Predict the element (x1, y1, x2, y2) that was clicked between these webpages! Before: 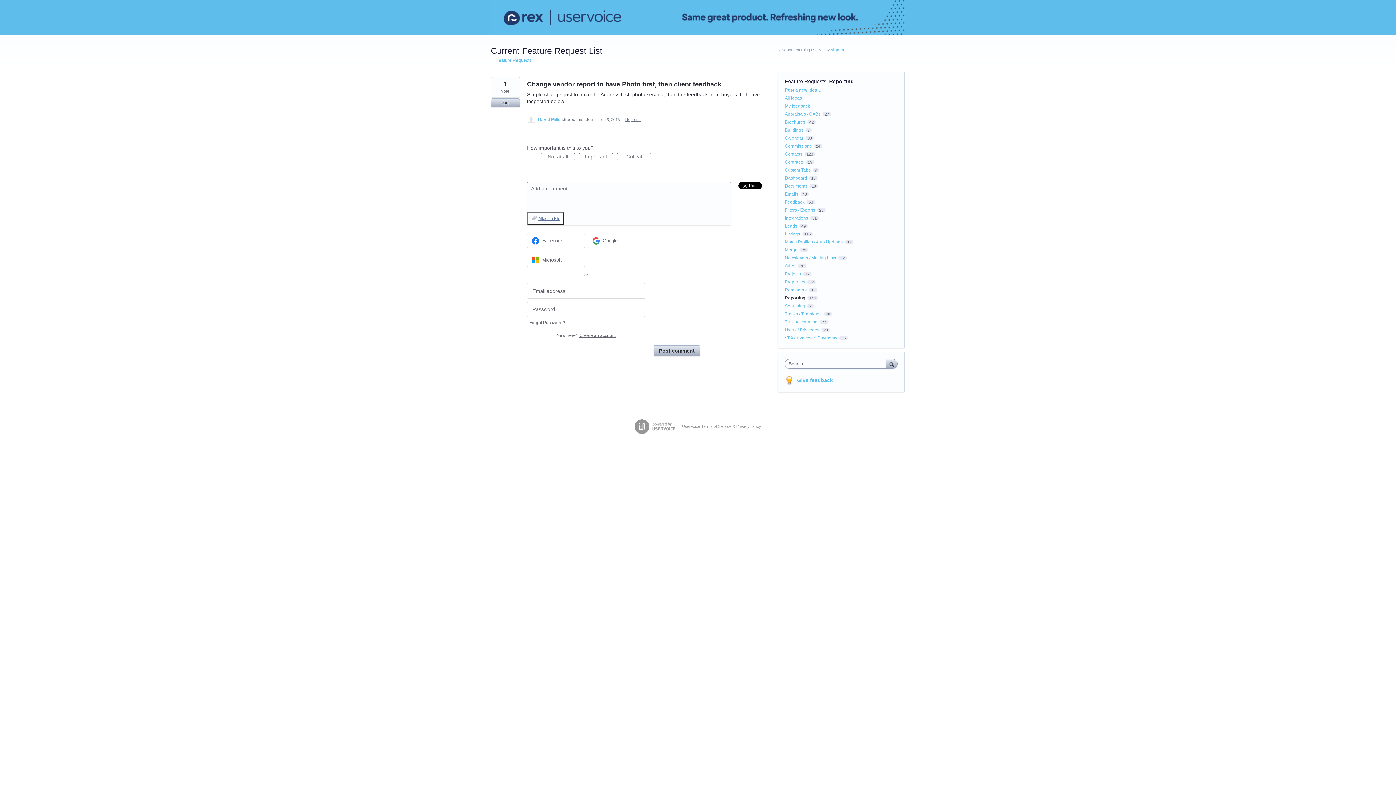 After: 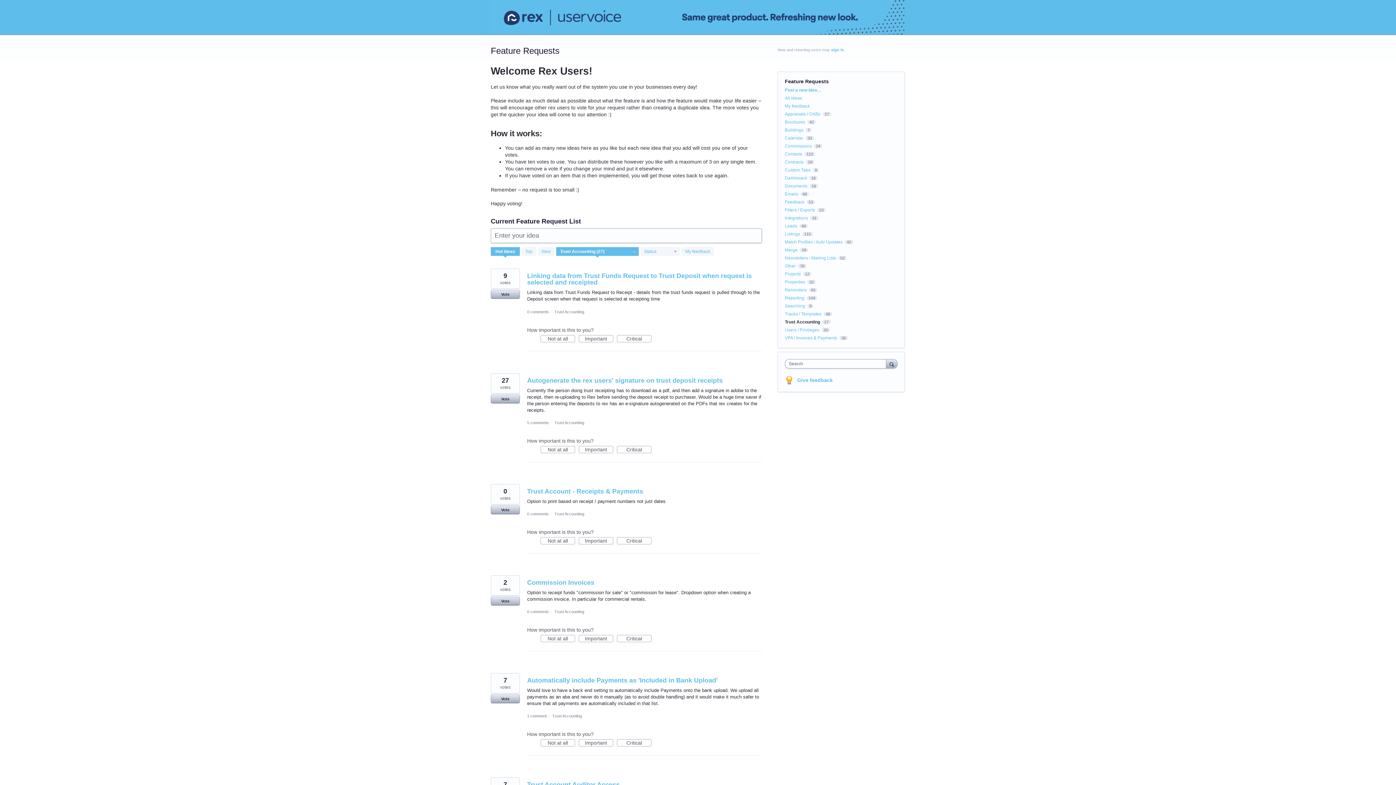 Action: label: Trust Accounting bbox: (785, 319, 817, 324)